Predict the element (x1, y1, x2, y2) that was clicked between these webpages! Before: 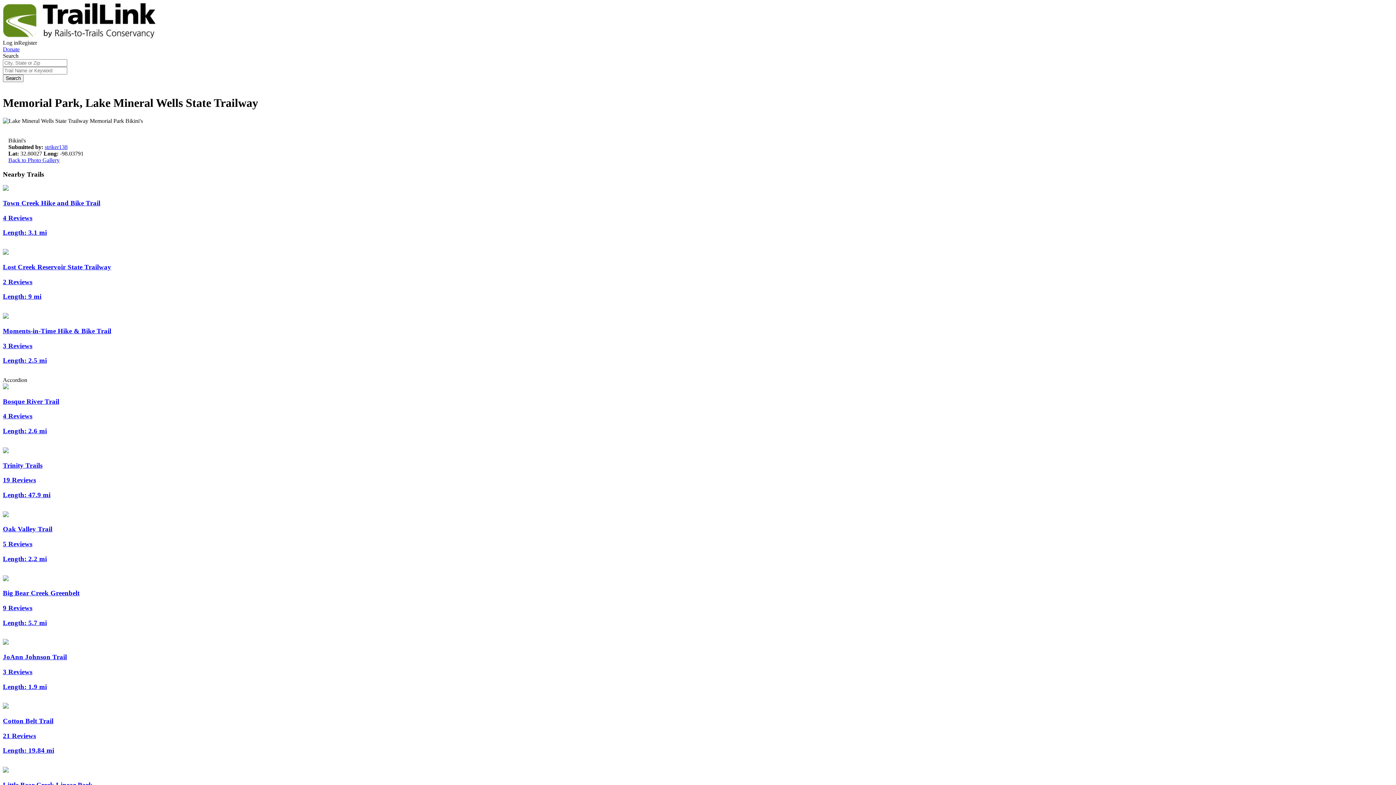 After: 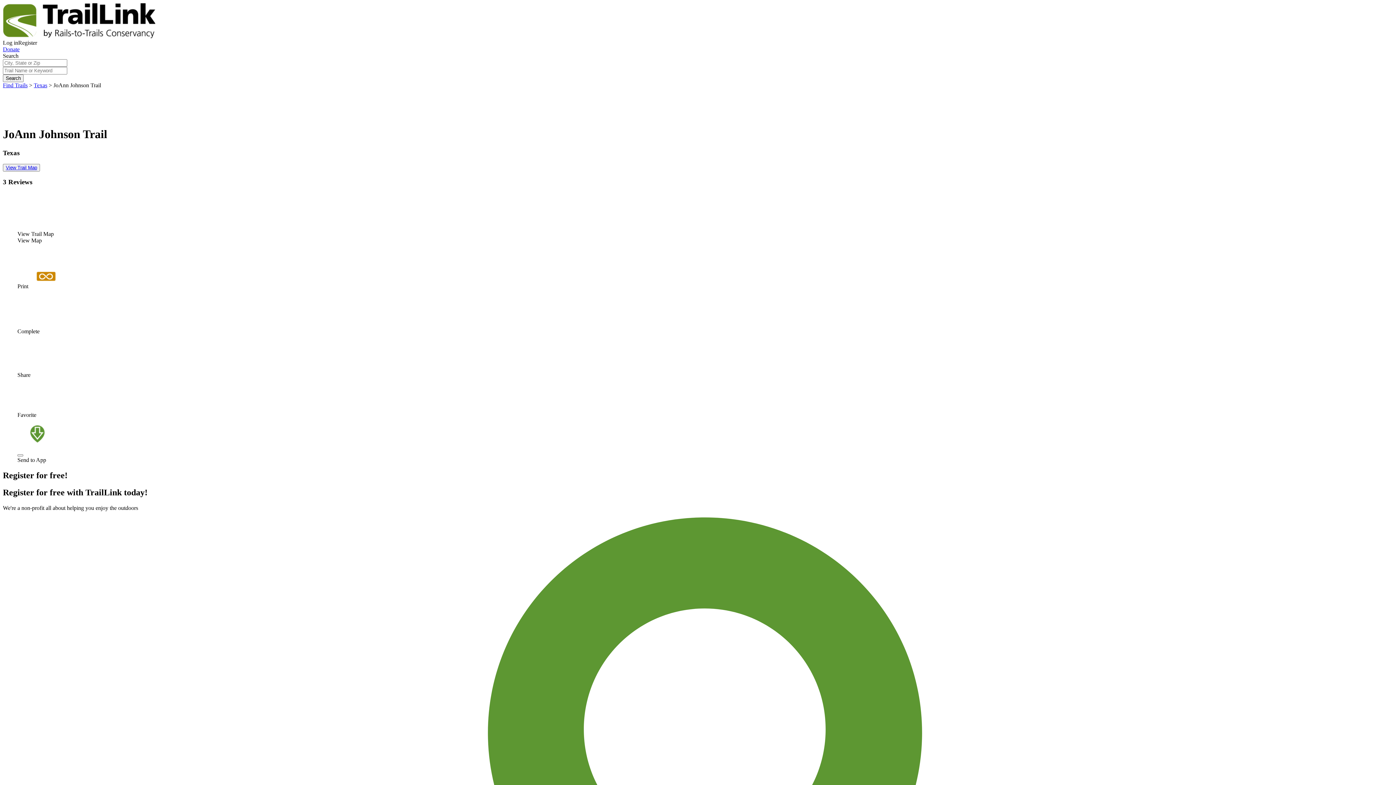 Action: label: JoAnn Johnson Trail
3 Reviews
Length: 1.9 mi bbox: (2, 640, 1393, 691)